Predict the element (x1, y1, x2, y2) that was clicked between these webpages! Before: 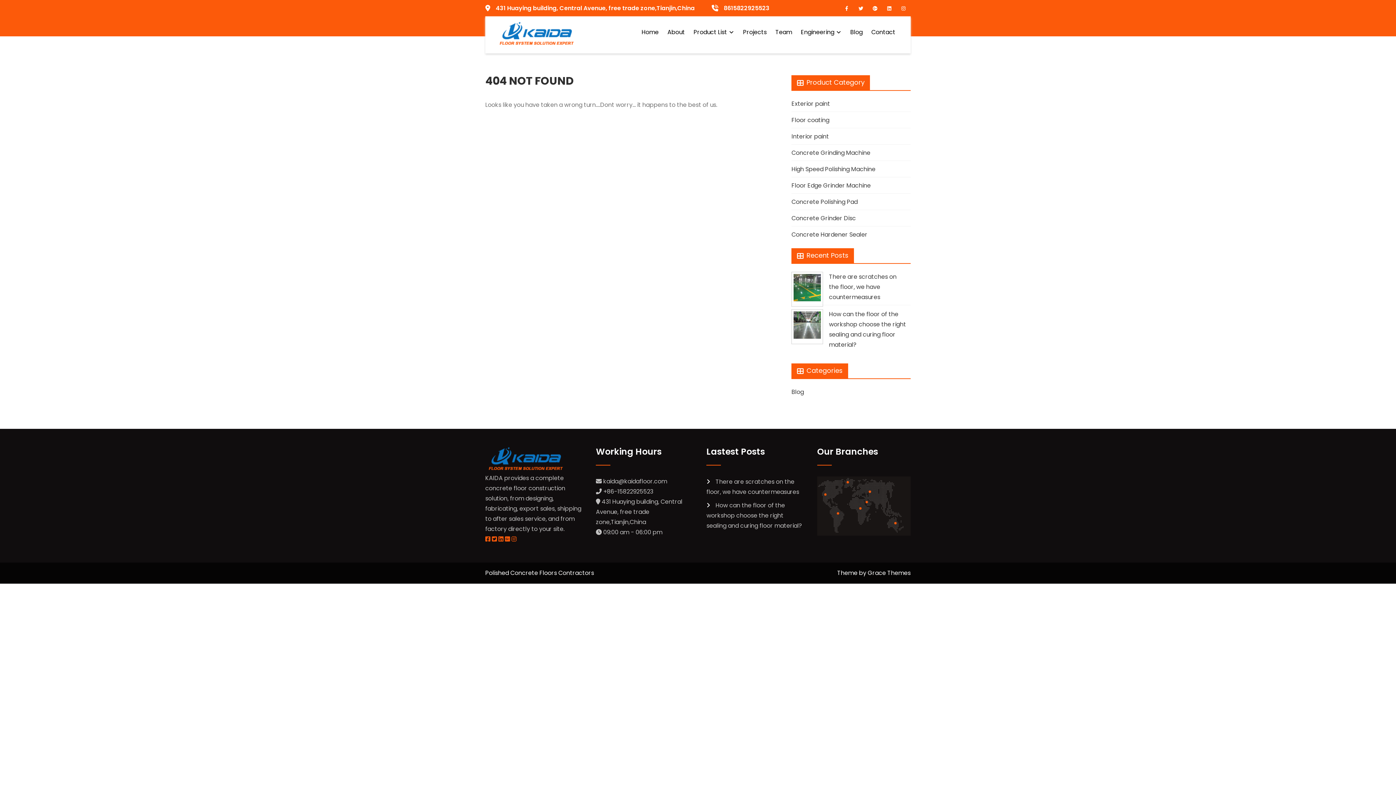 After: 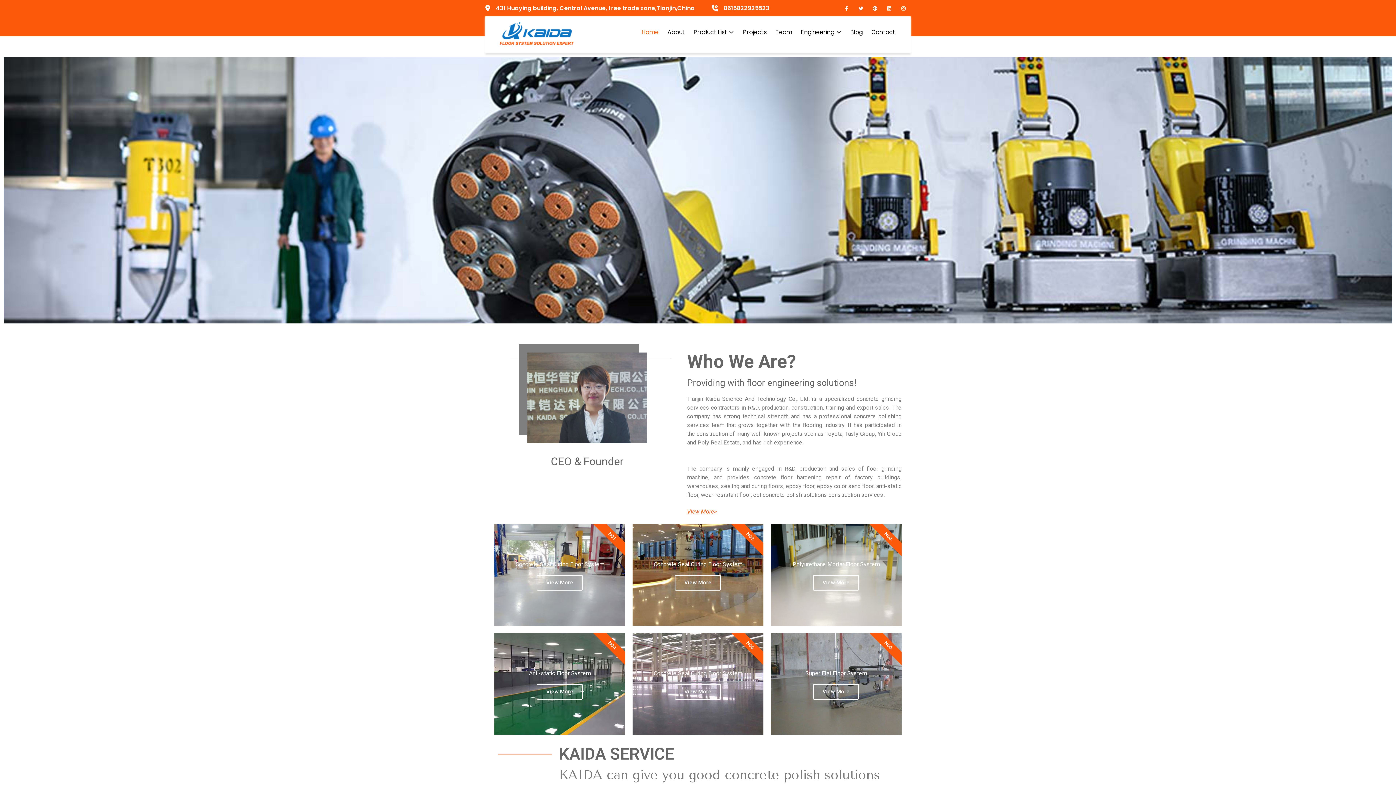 Action: bbox: (485, 464, 565, 472)